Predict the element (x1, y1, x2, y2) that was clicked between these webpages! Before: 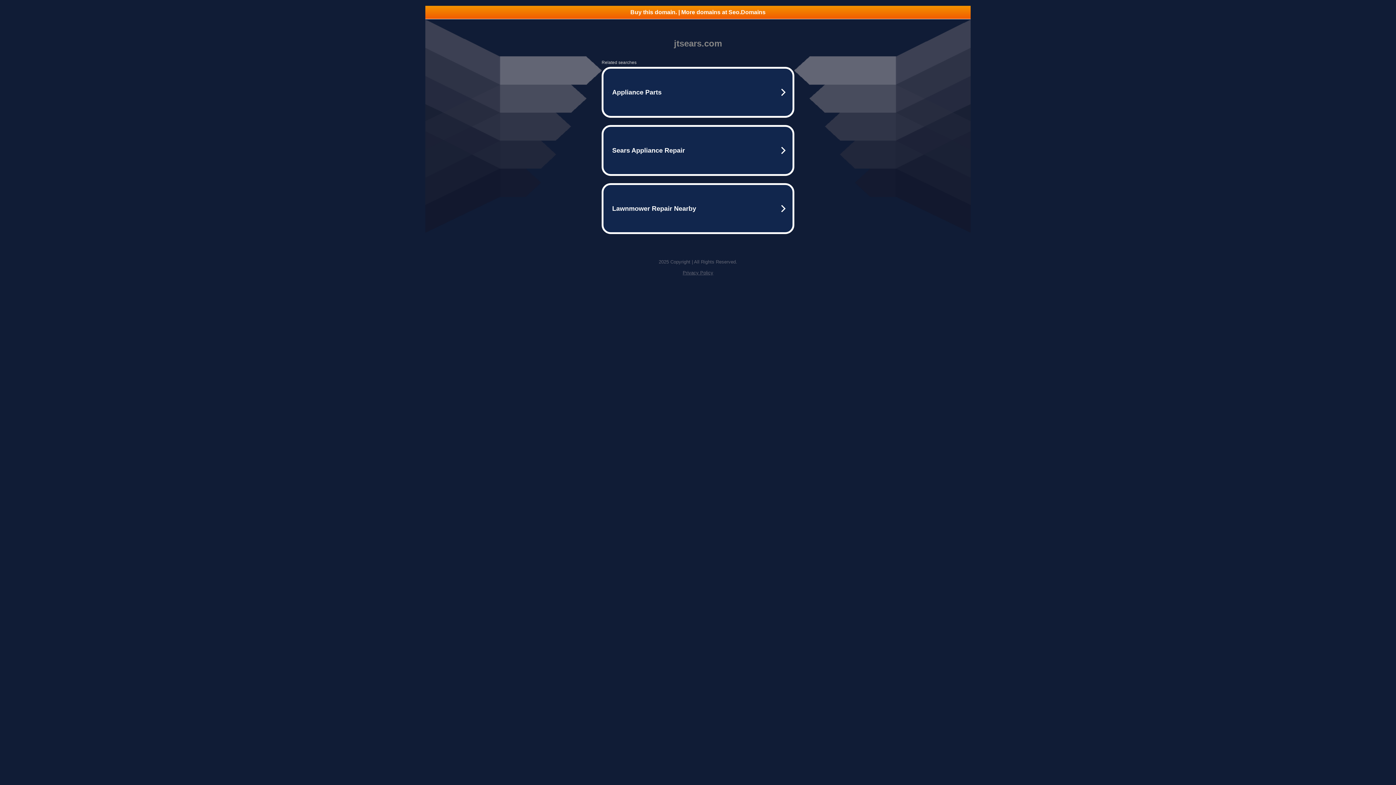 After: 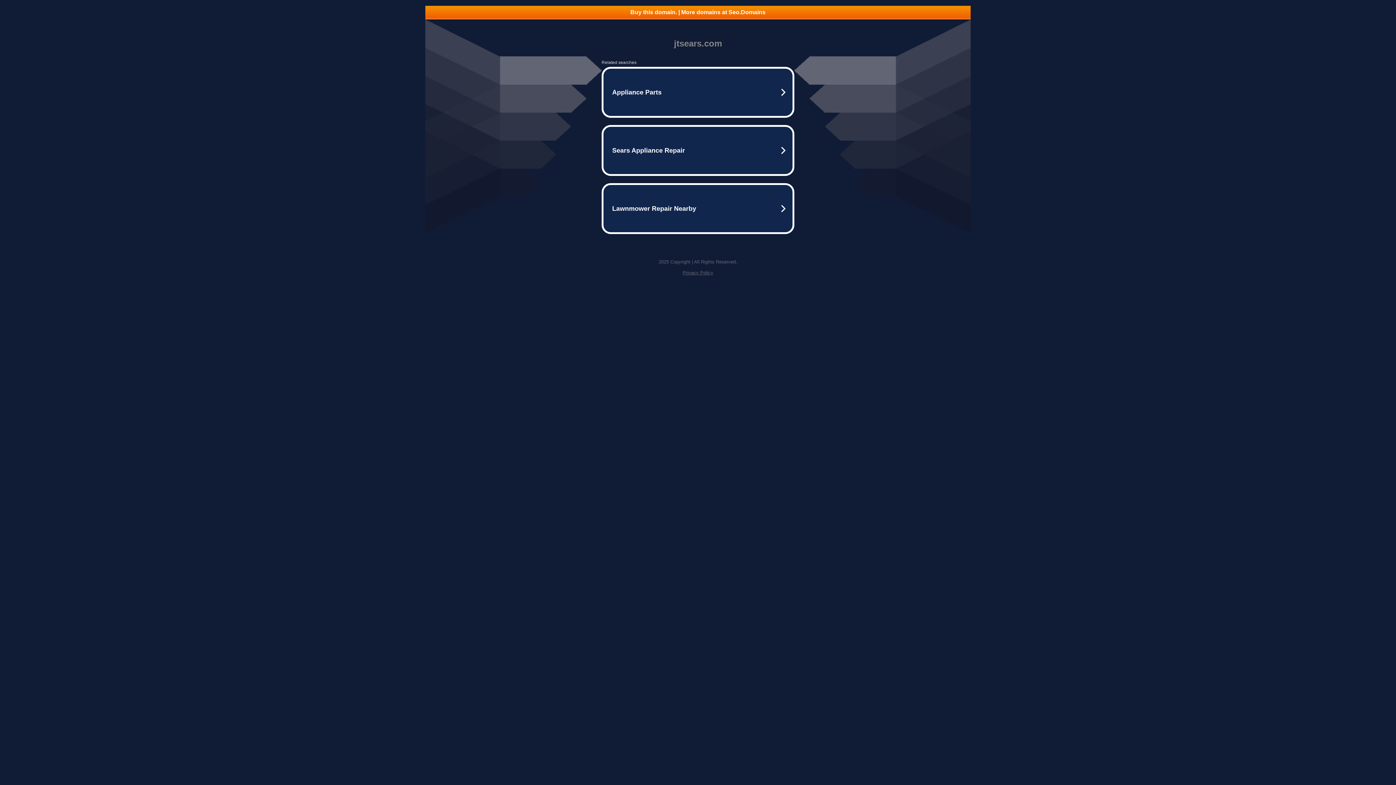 Action: label: Buy this domain. | More domains at Seo.Domains bbox: (425, 5, 970, 18)